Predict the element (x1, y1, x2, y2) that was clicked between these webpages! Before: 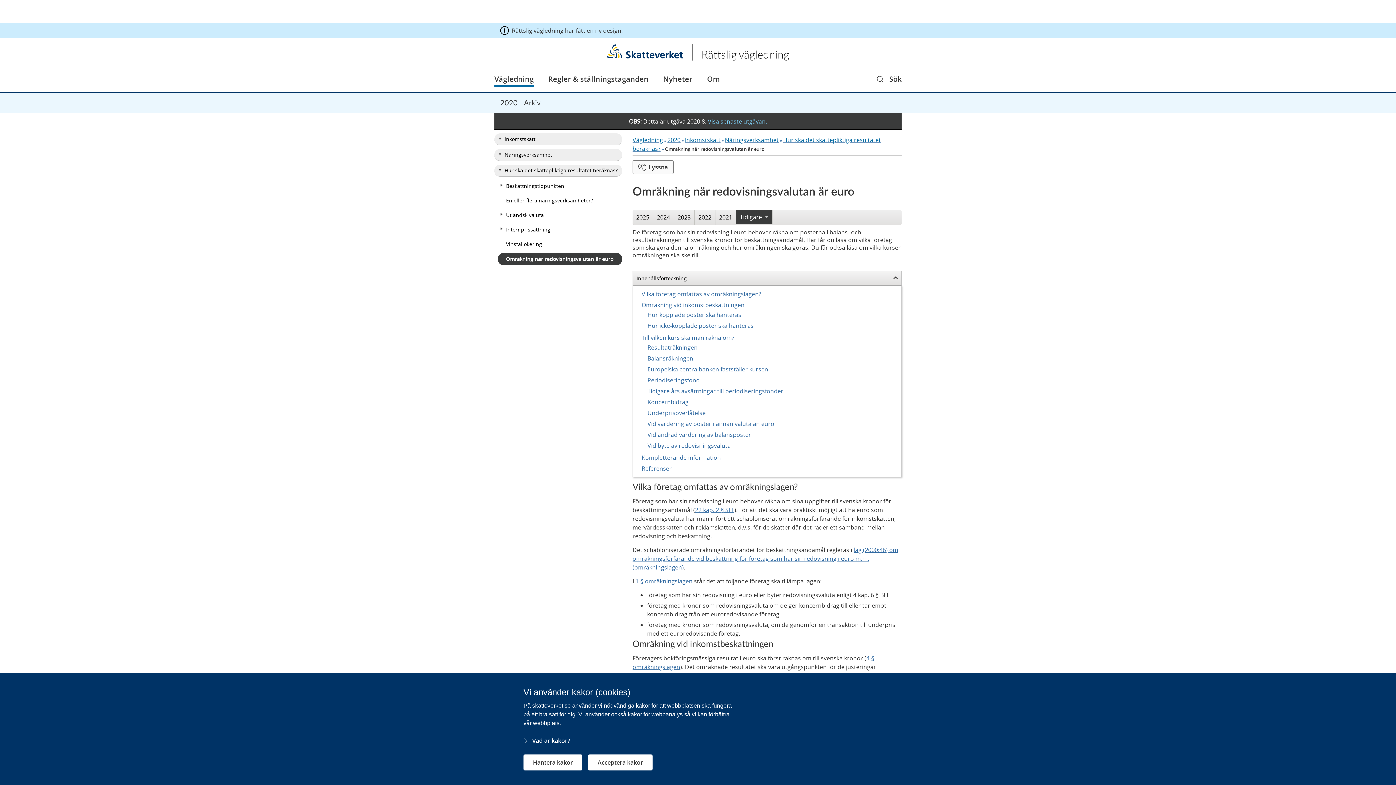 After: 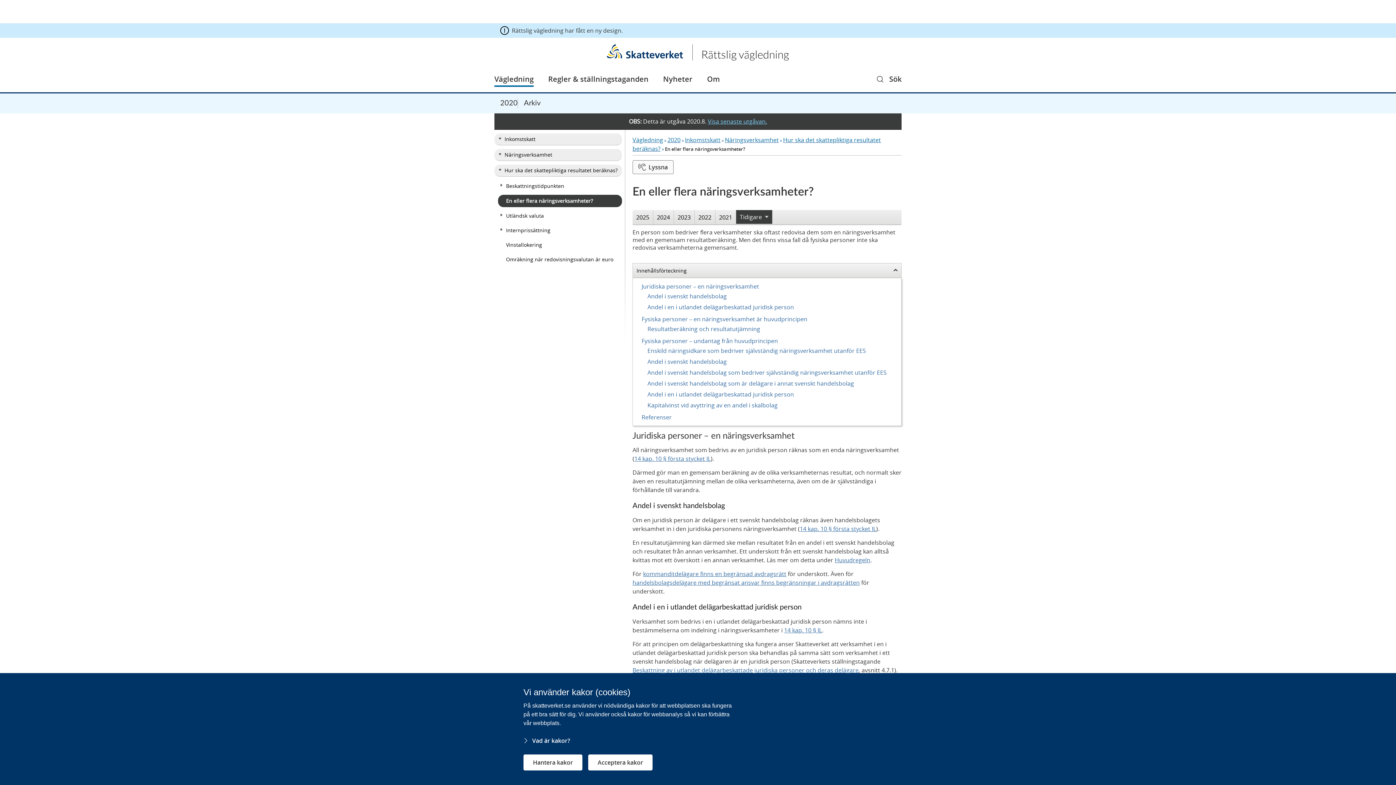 Action: bbox: (498, 194, 622, 206) label: En eller flera näringsverksamheter?